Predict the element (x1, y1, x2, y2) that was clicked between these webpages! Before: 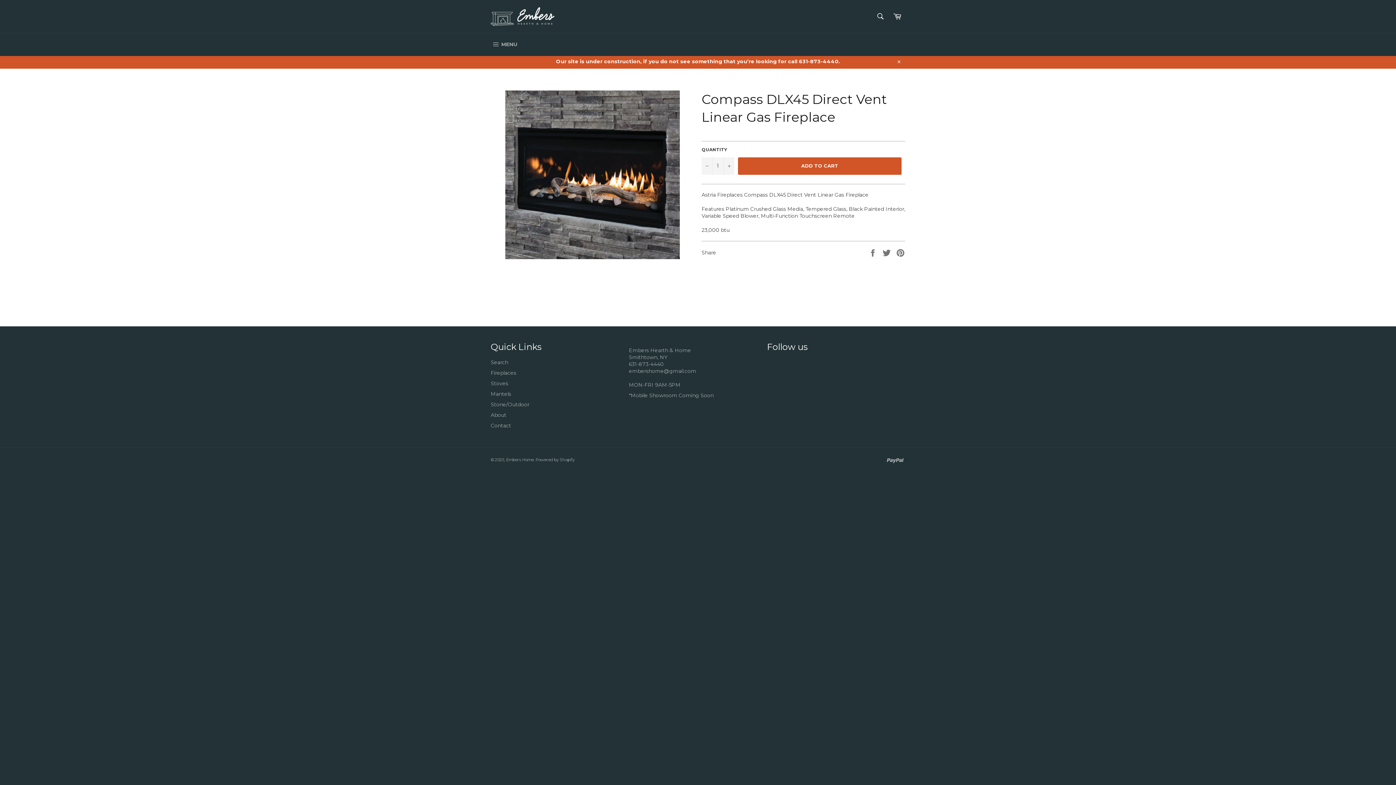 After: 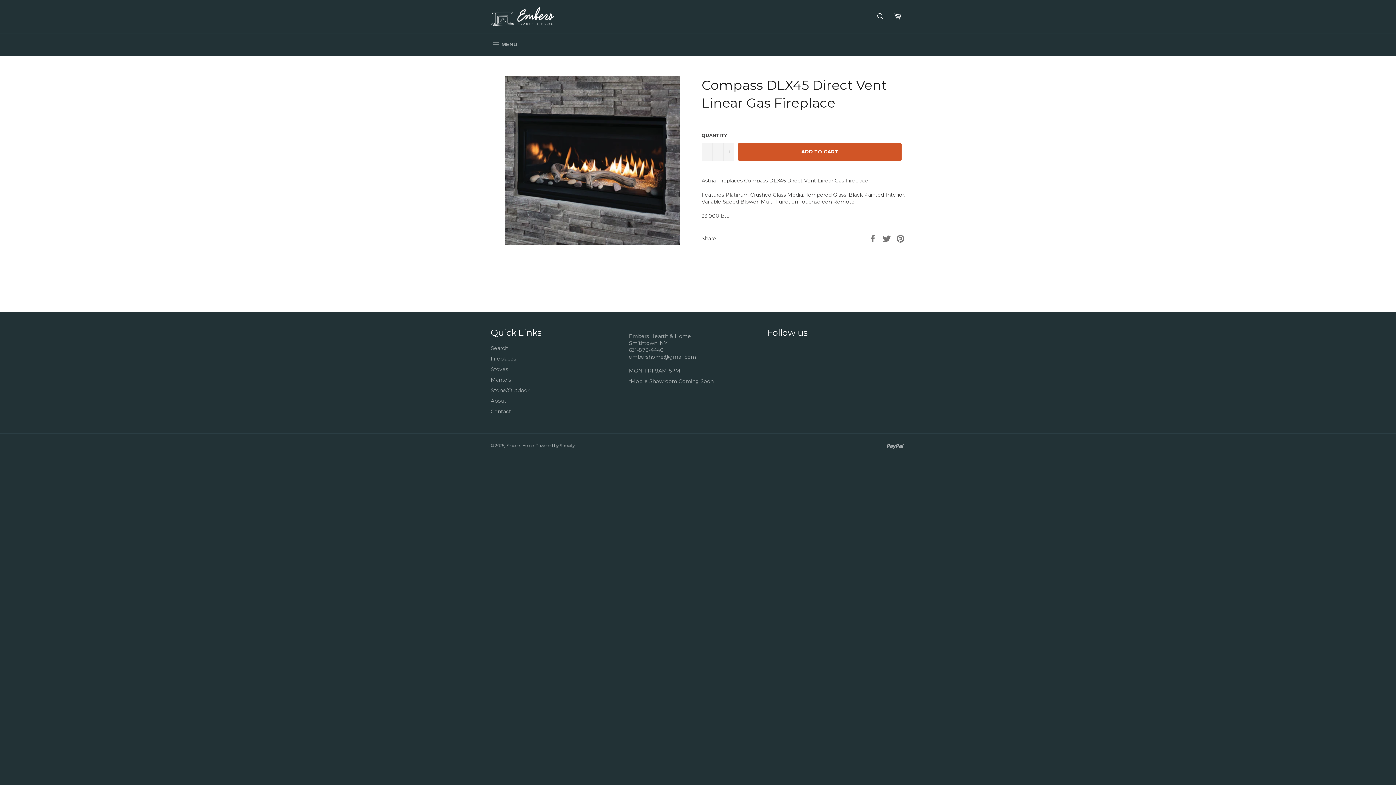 Action: bbox: (892, 54, 905, 68) label: Close